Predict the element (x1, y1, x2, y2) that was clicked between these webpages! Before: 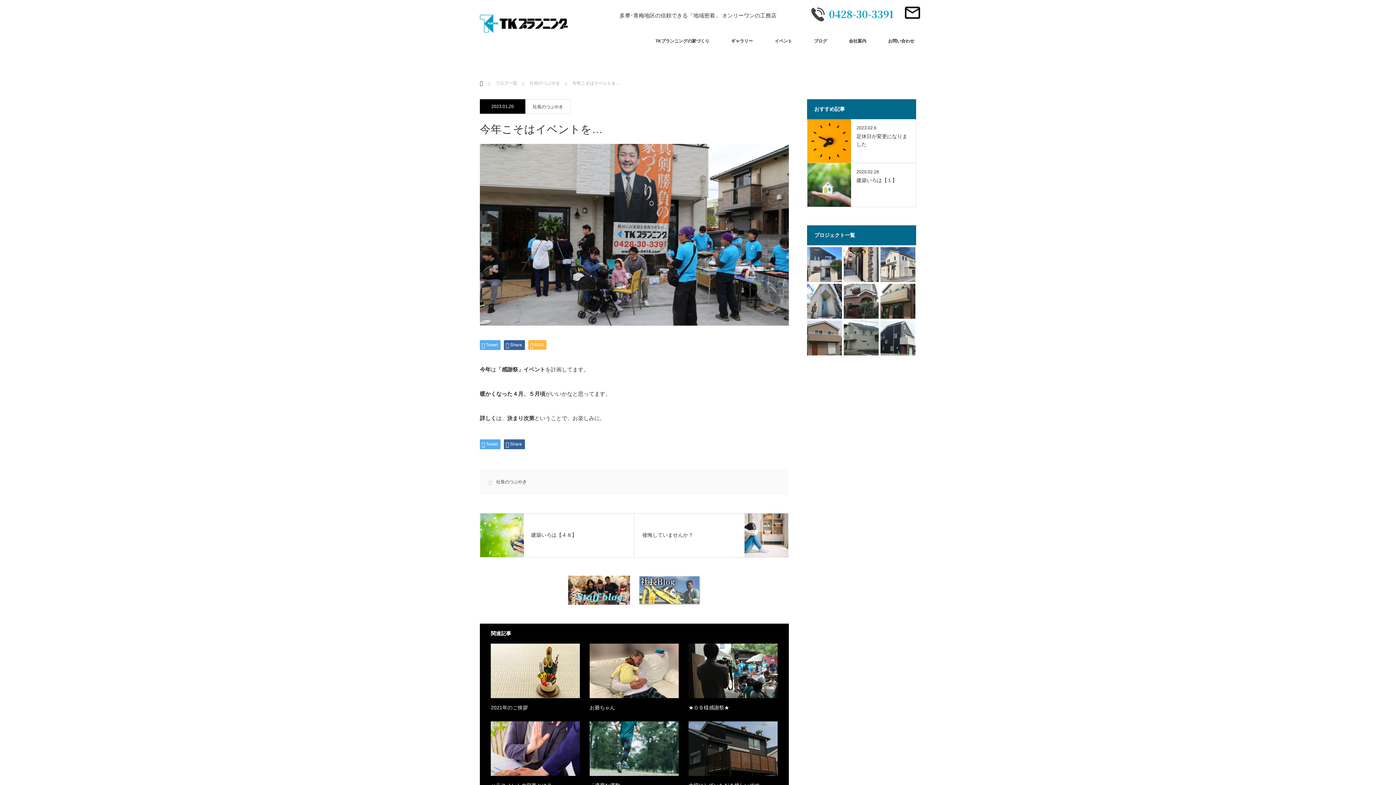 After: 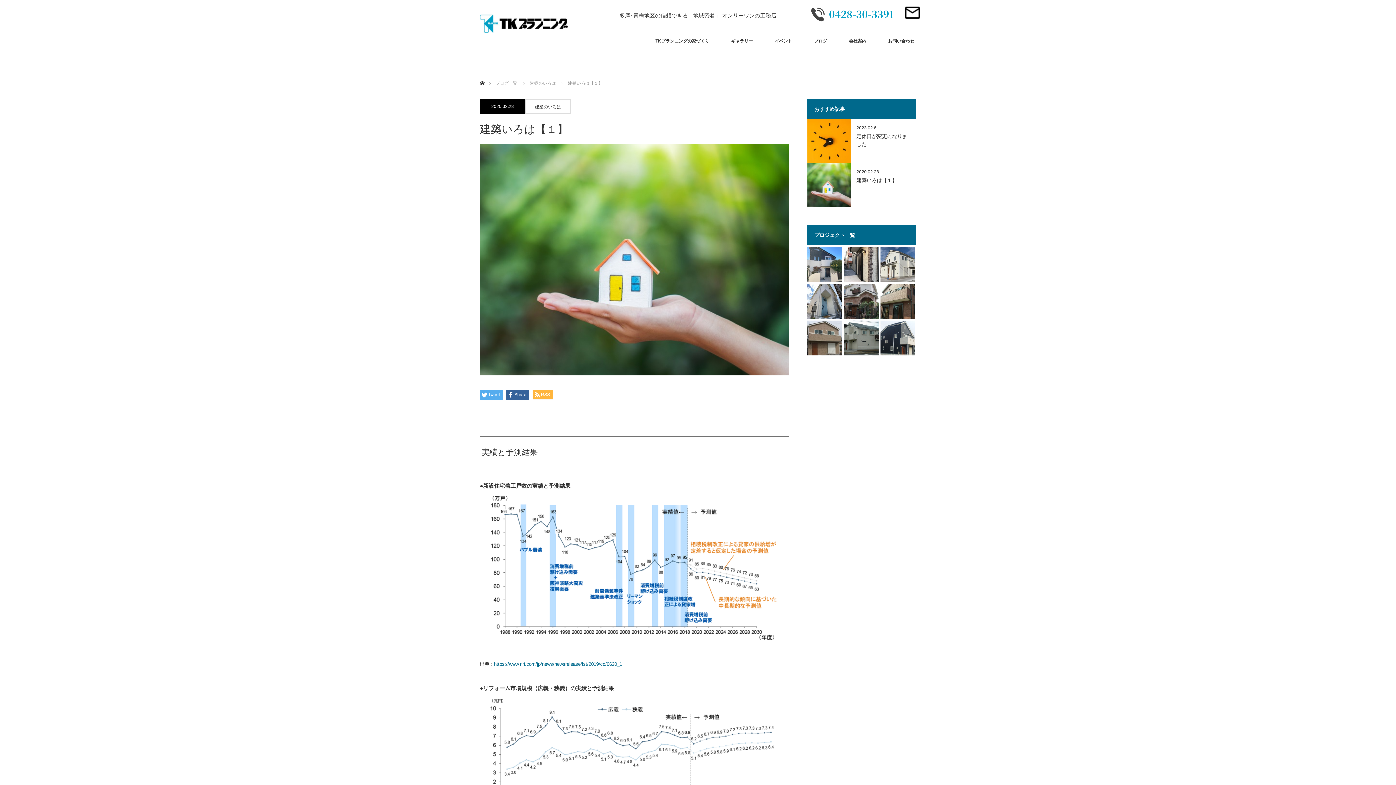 Action: bbox: (807, 163, 851, 206)